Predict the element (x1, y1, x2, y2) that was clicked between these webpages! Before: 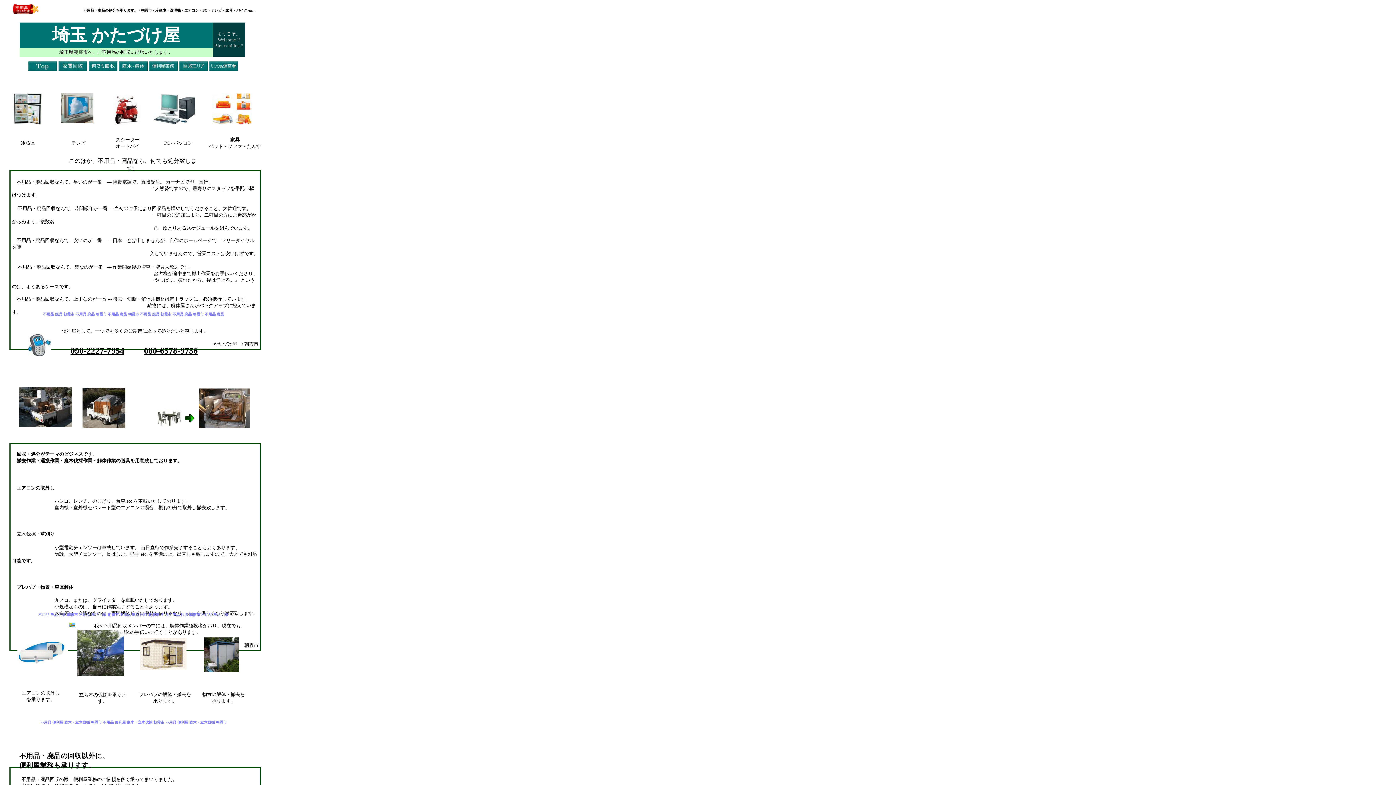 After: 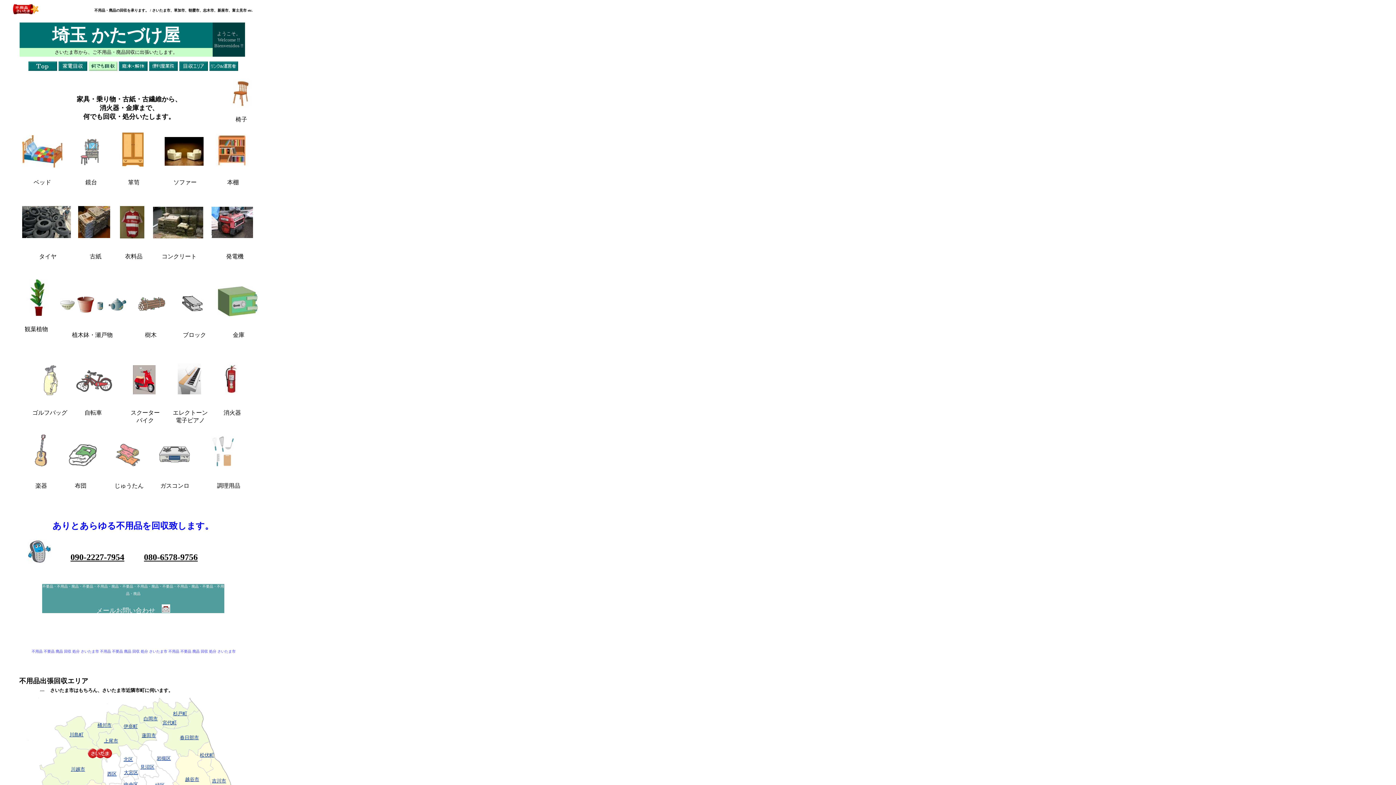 Action: bbox: (88, 65, 117, 72)